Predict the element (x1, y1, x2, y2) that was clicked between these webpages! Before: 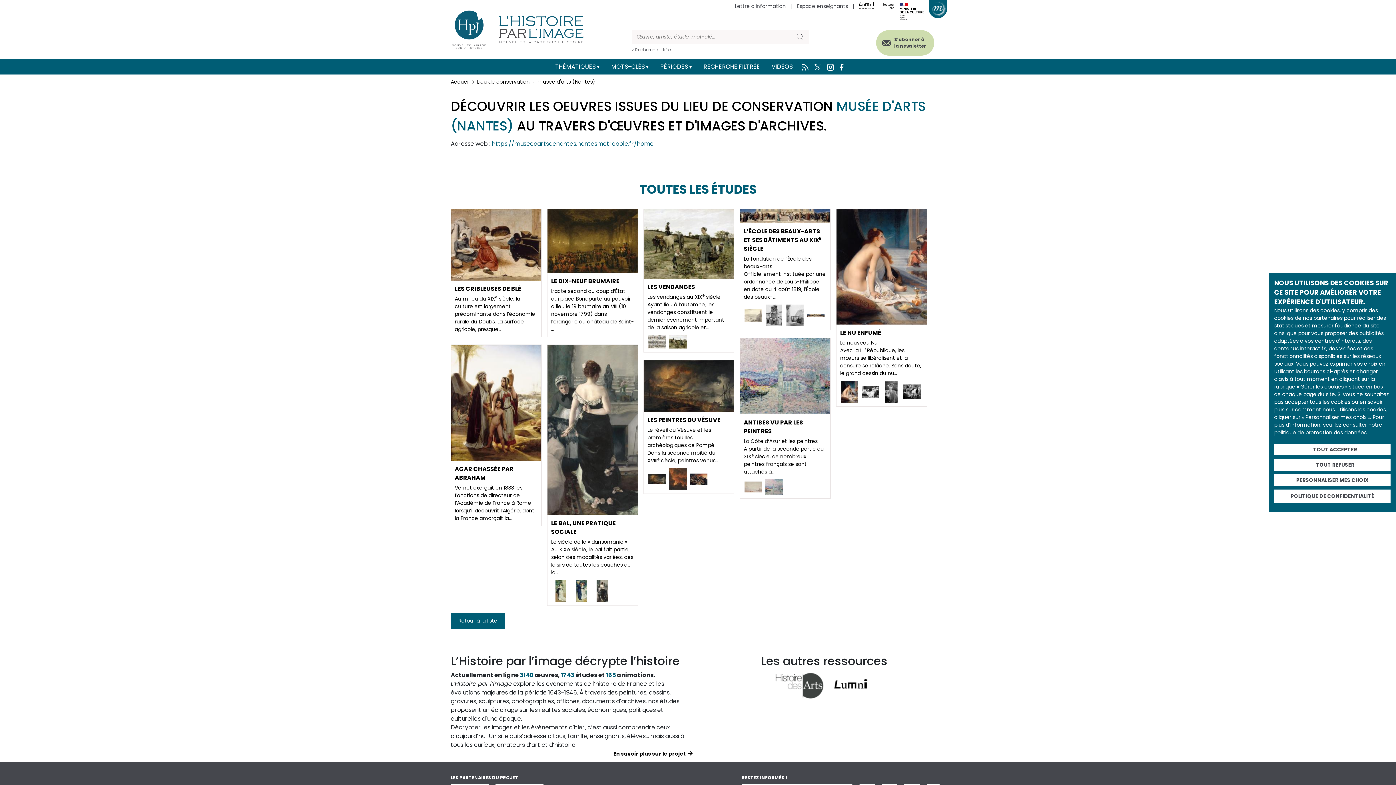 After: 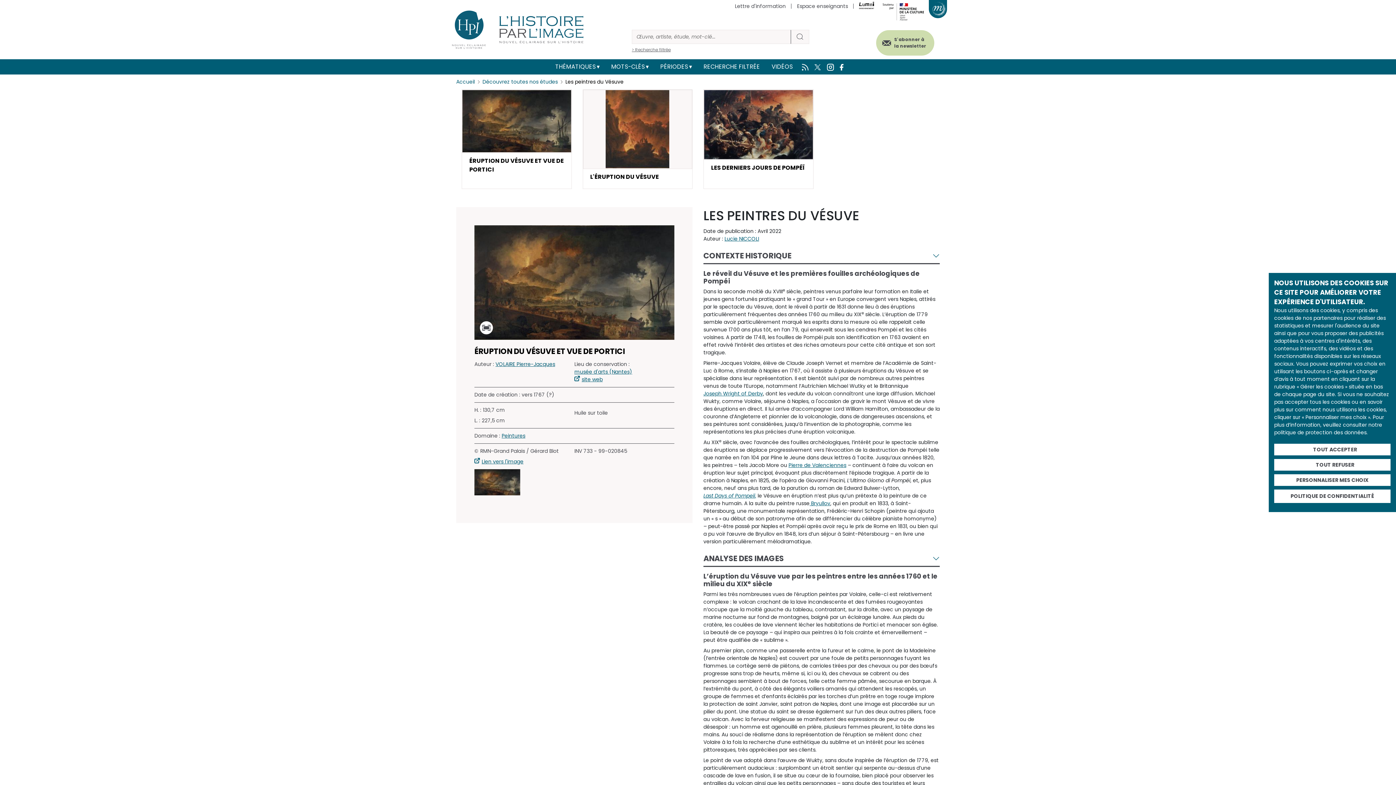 Action: bbox: (643, 360, 734, 494) label: LES PEINTRES DU VÉSUVE
Le réveil du Vésuve et les premières fouilles archéologiques de Pompéi

Dans la seconde moitié du XVIIIe siècle, peintres venus…

  